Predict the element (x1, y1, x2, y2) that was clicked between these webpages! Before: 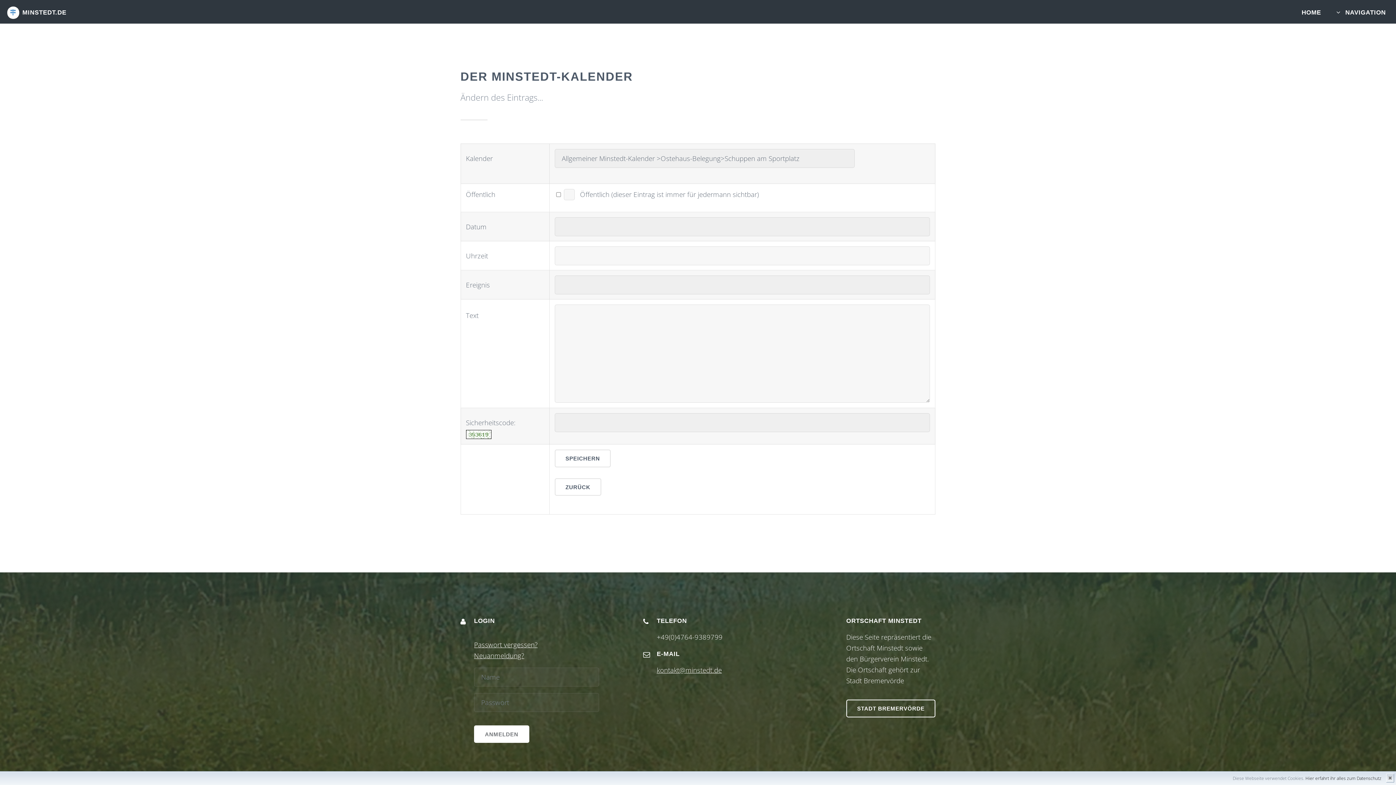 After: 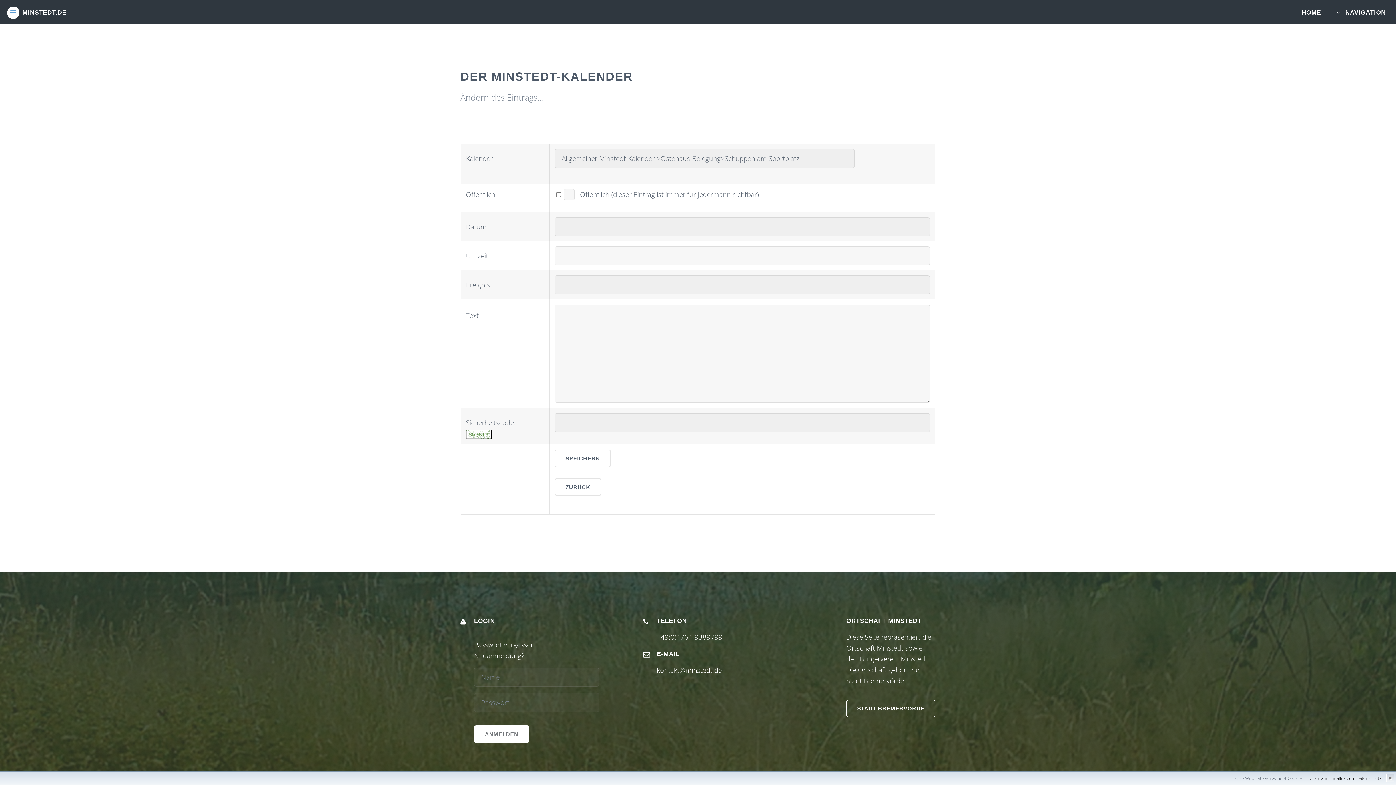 Action: bbox: (656, 665, 722, 674) label: kontakt@minstedt.de